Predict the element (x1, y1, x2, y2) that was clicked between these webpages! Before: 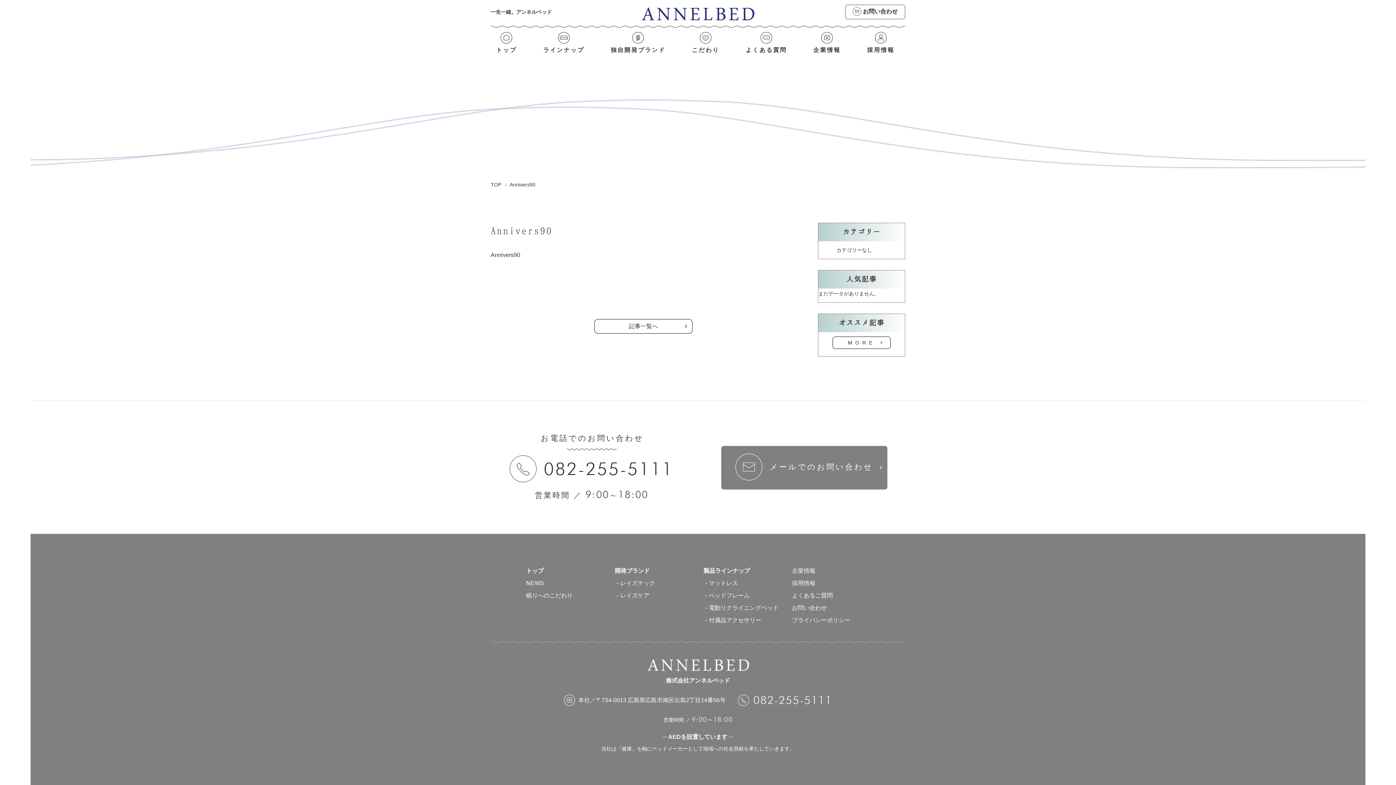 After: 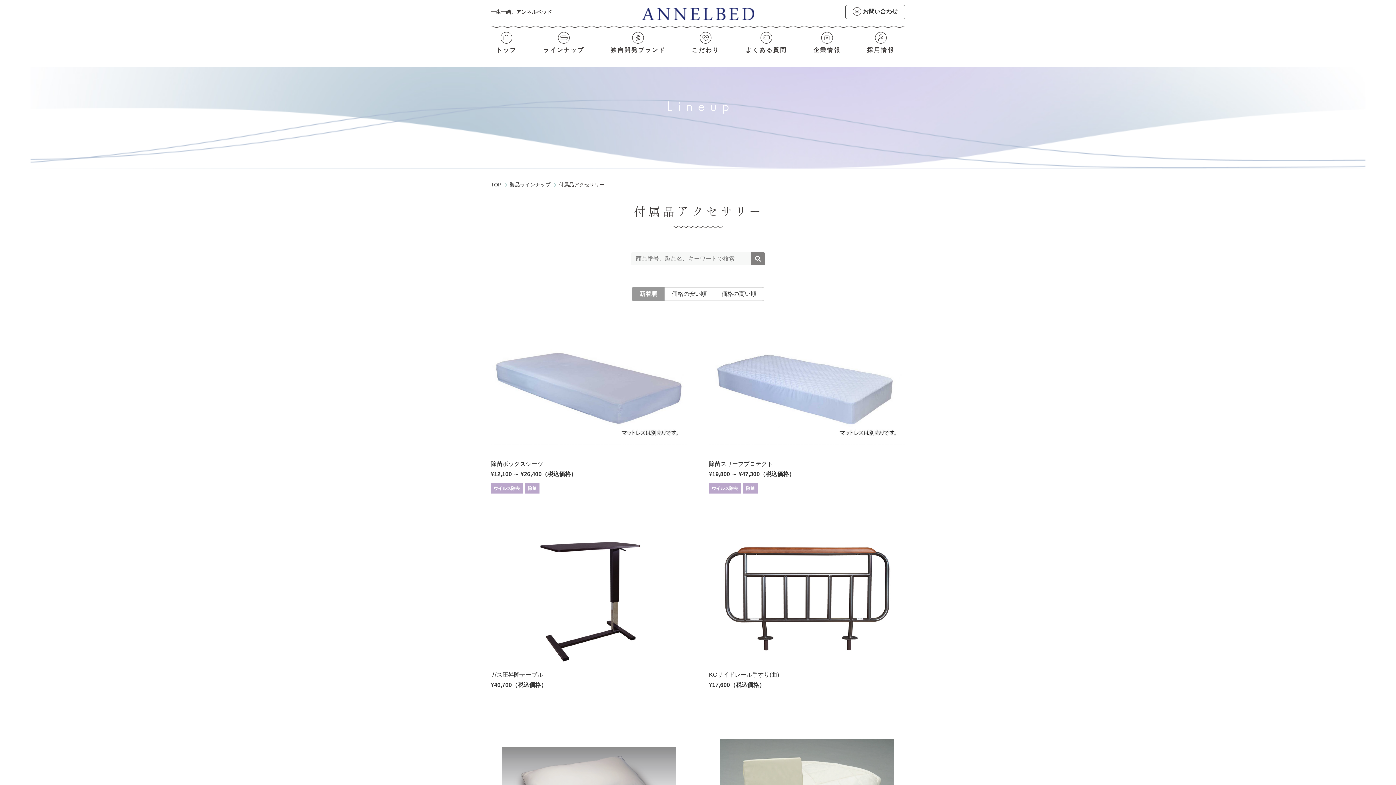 Action: label: 付属品アクセサリー bbox: (709, 617, 761, 623)